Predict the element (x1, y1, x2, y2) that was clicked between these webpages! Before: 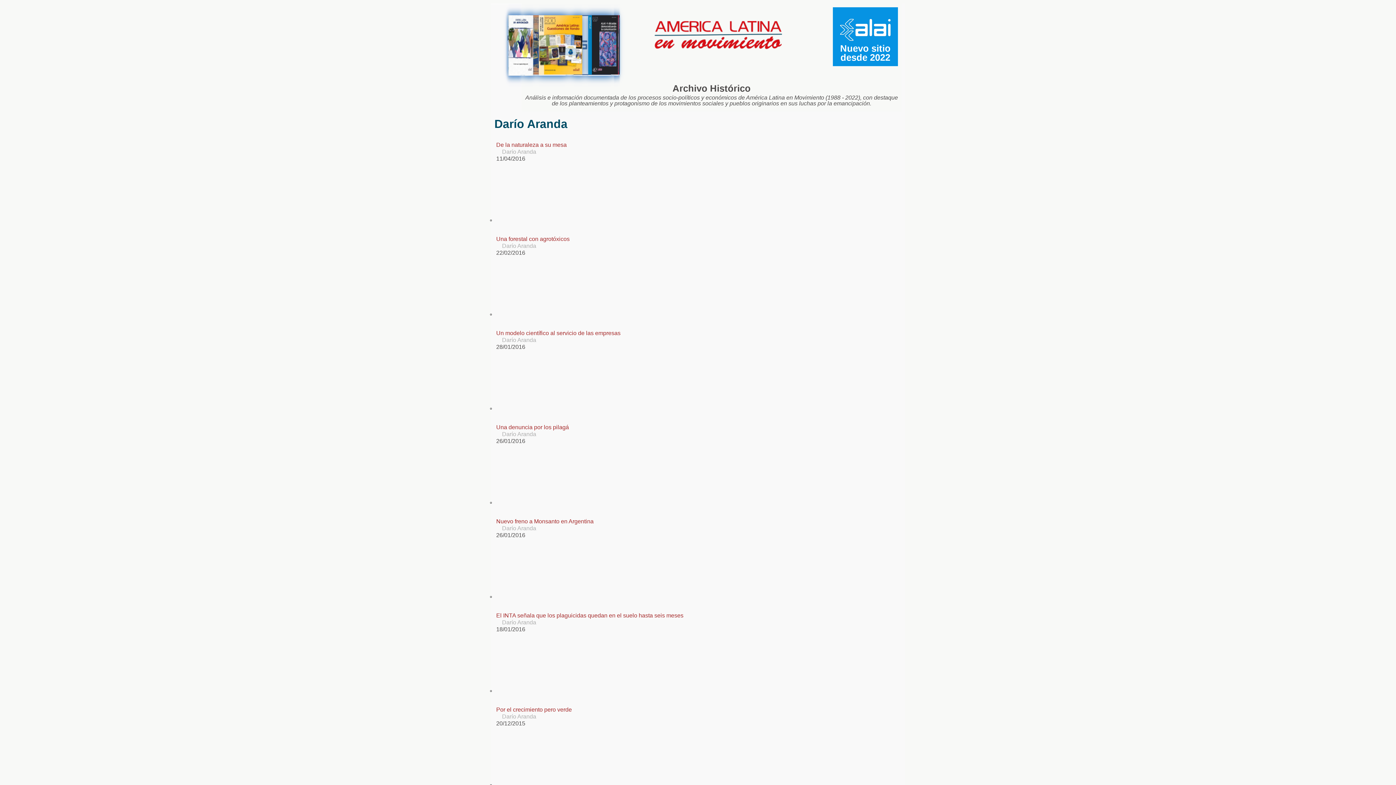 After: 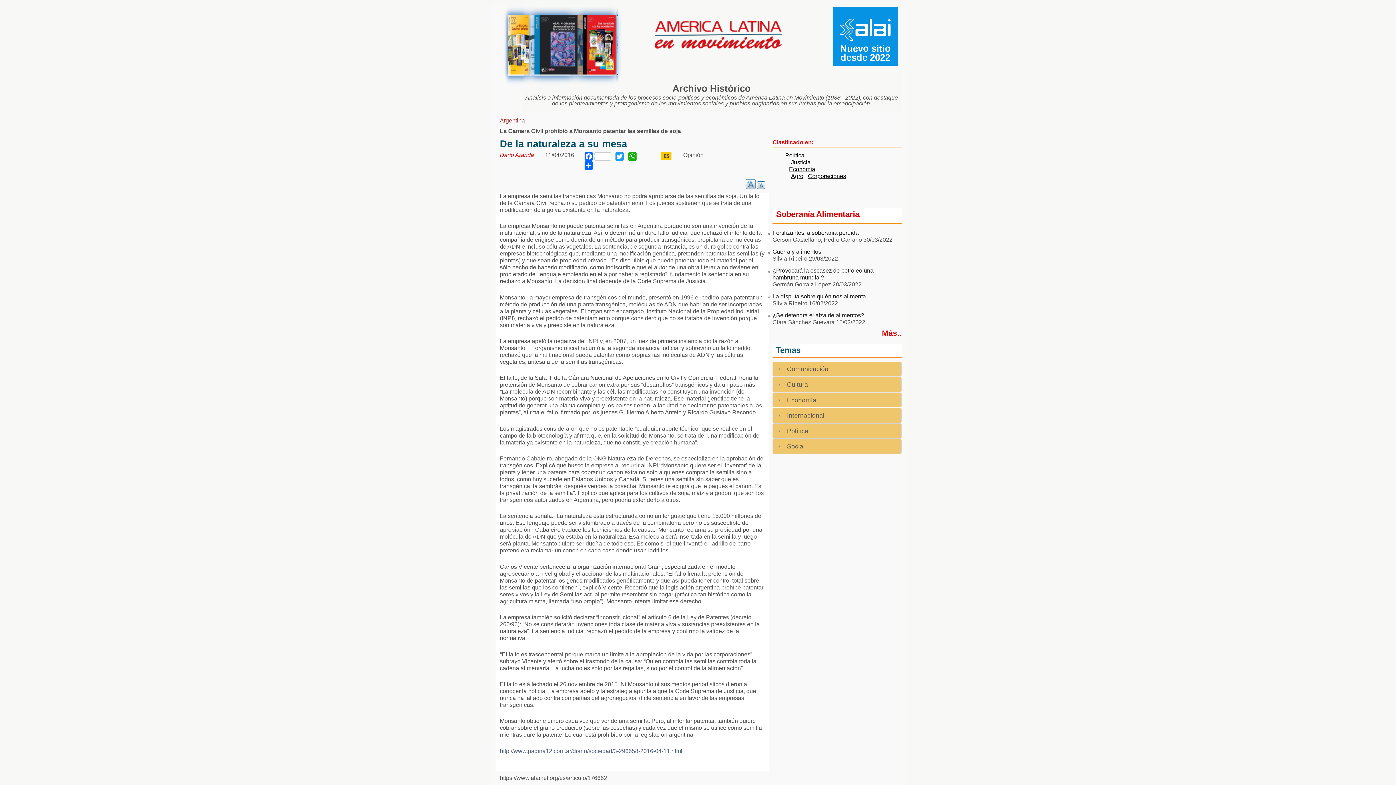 Action: bbox: (496, 141, 566, 148) label: De la naturaleza a su mesa